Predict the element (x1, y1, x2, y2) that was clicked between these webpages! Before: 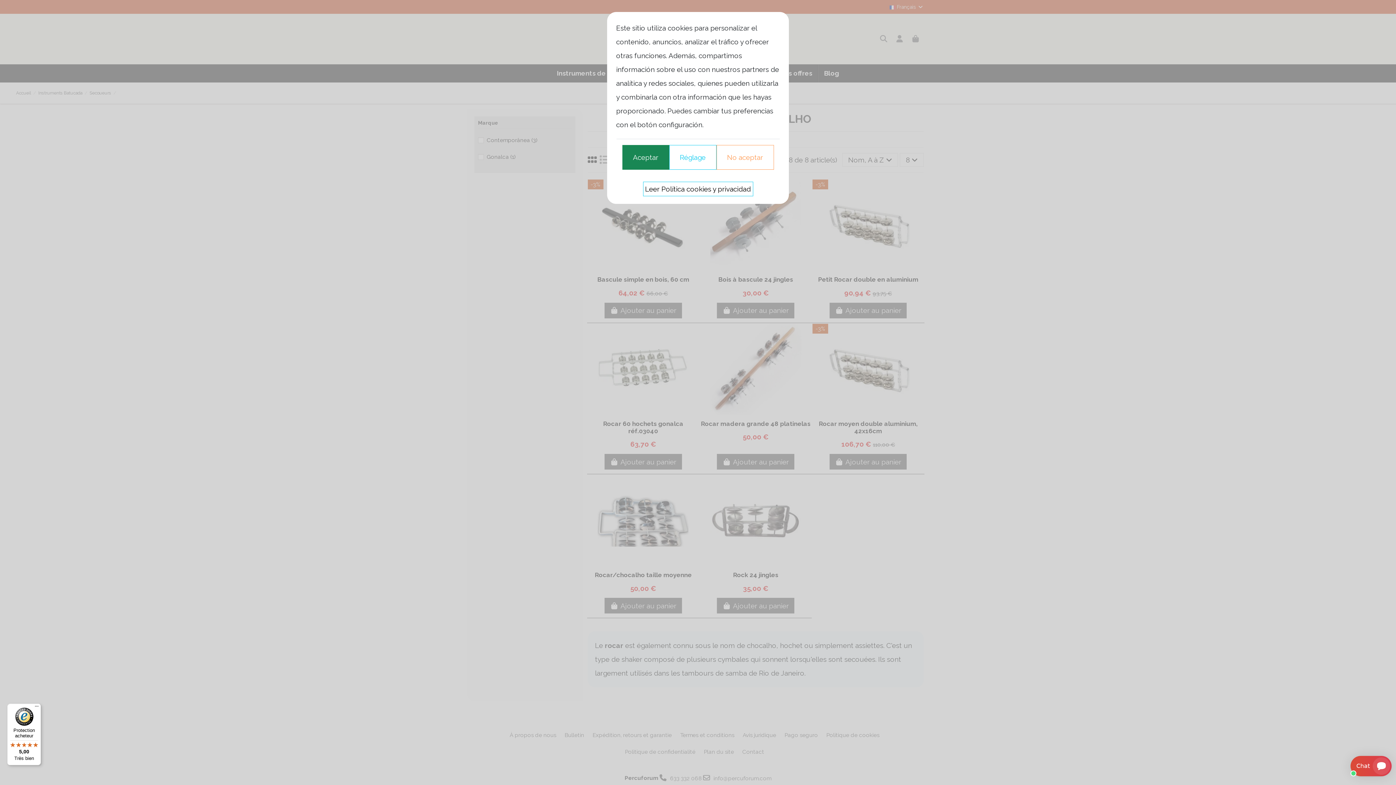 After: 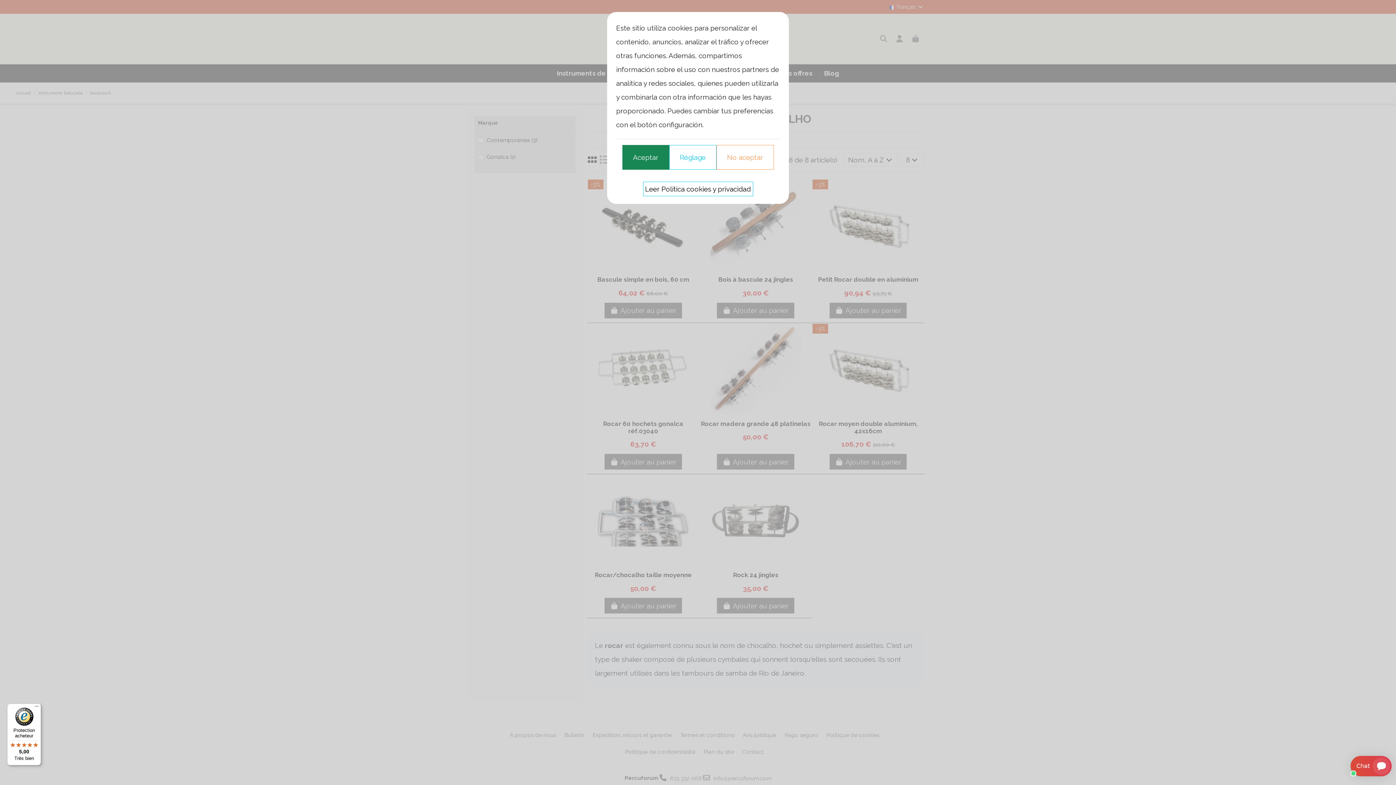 Action: label: Protection acheteur

5,00

Très bien bbox: (7, 704, 41, 765)